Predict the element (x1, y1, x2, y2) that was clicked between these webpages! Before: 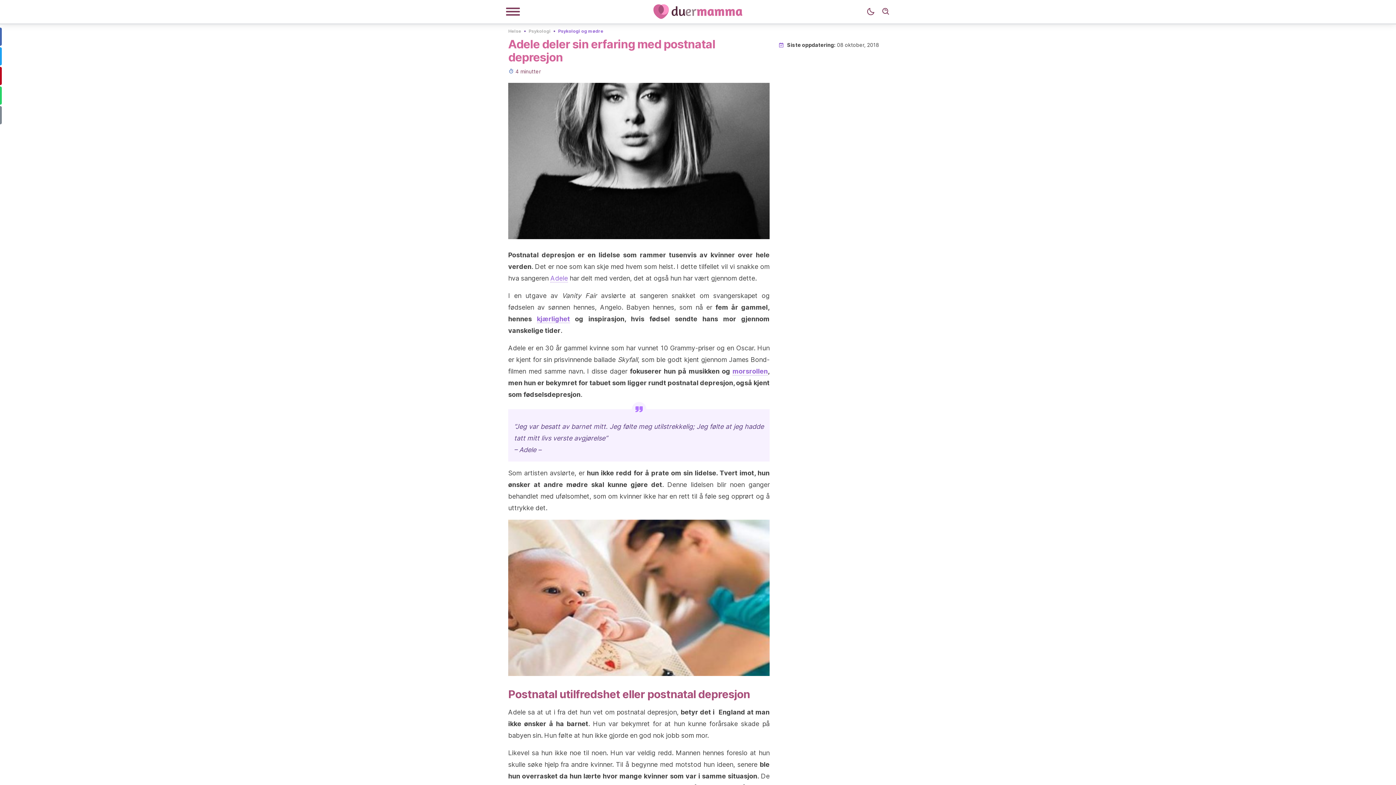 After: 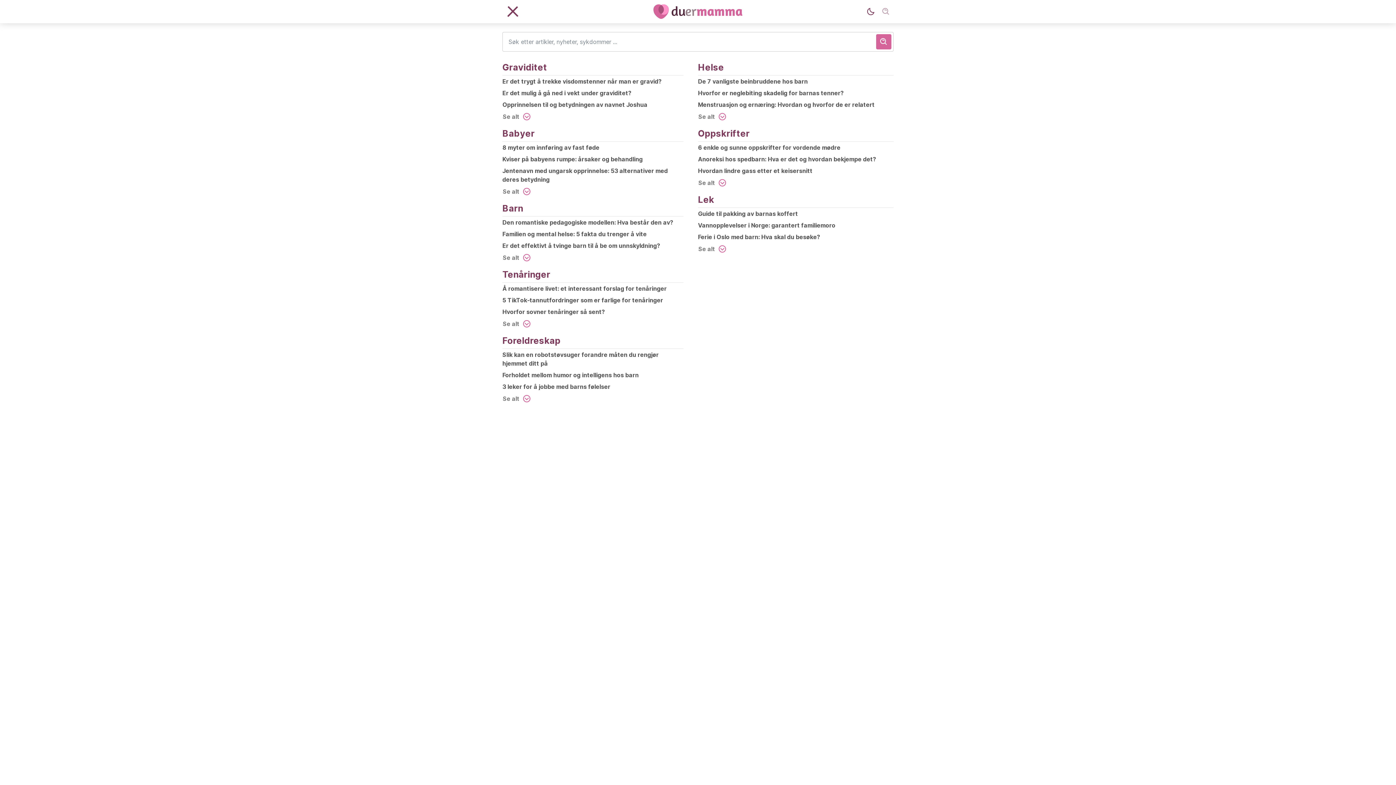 Action: bbox: (878, 4, 893, 19) label: Søk